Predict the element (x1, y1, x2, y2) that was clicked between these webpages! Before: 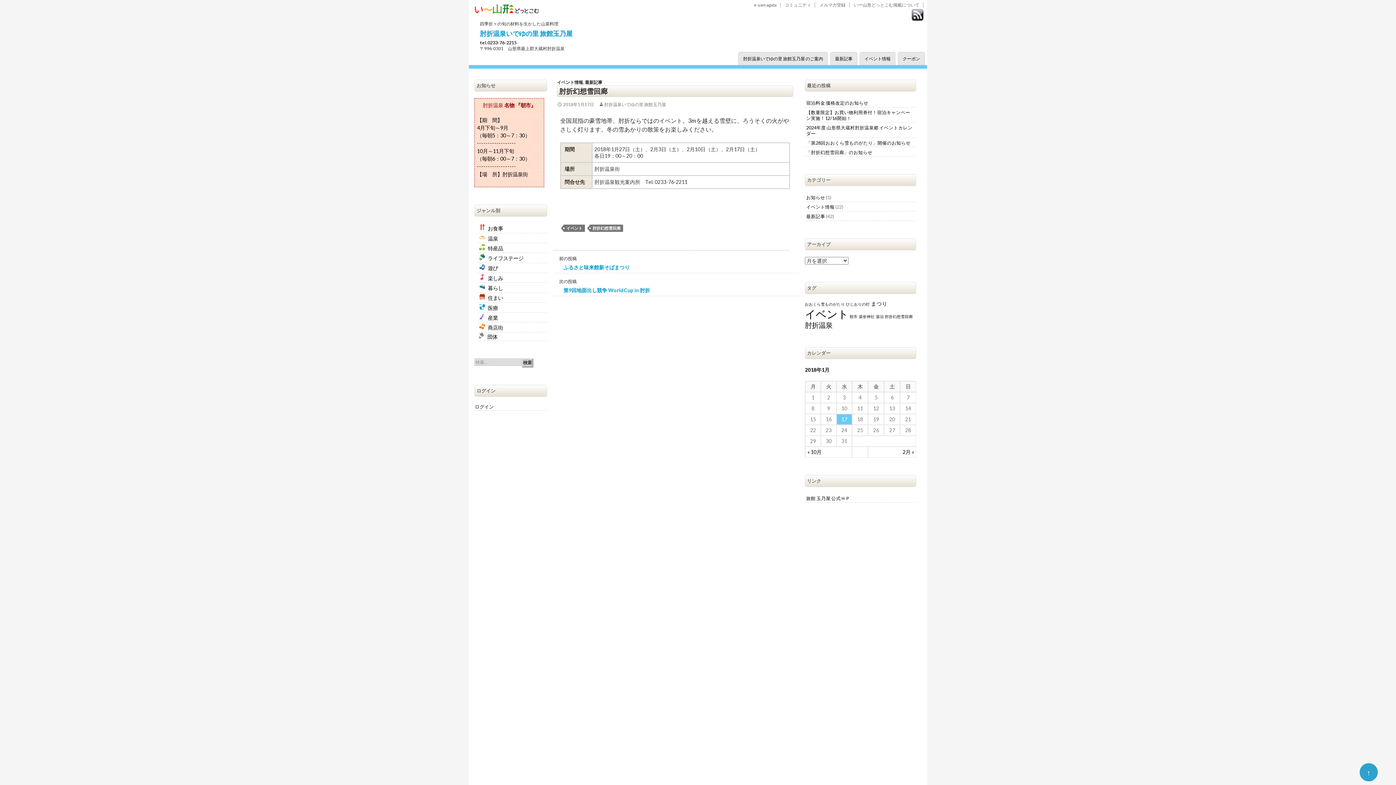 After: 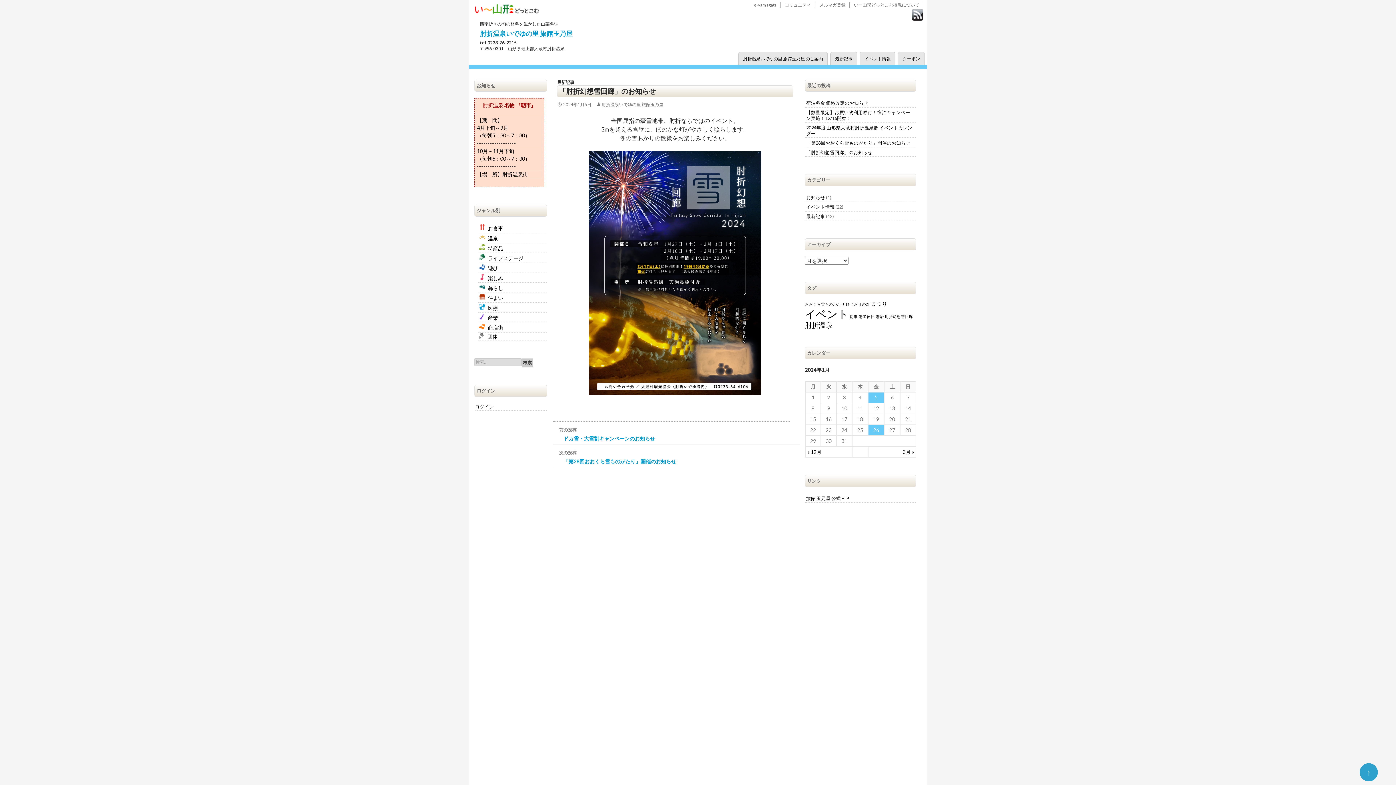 Action: label: 「肘折幻想雪回廊」のお知らせ bbox: (806, 149, 872, 155)